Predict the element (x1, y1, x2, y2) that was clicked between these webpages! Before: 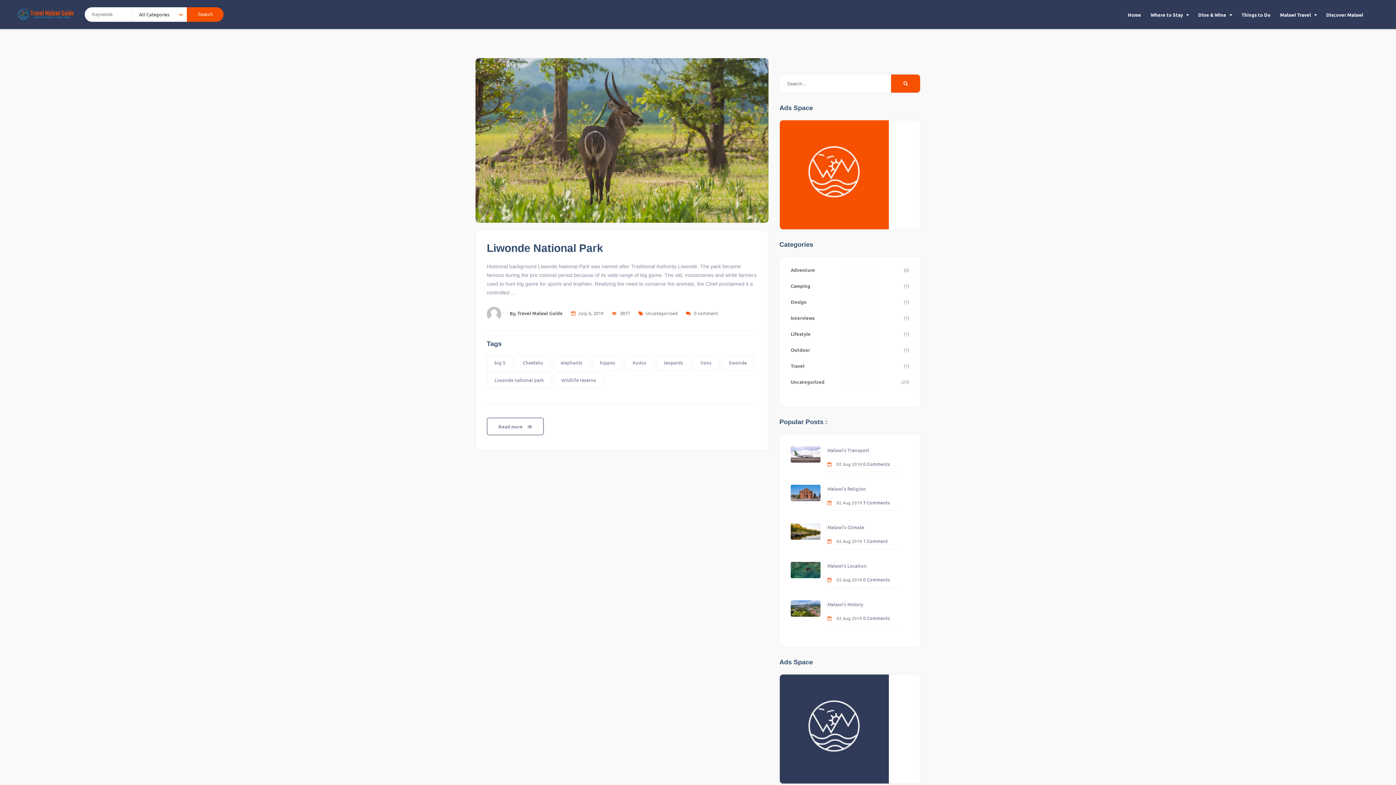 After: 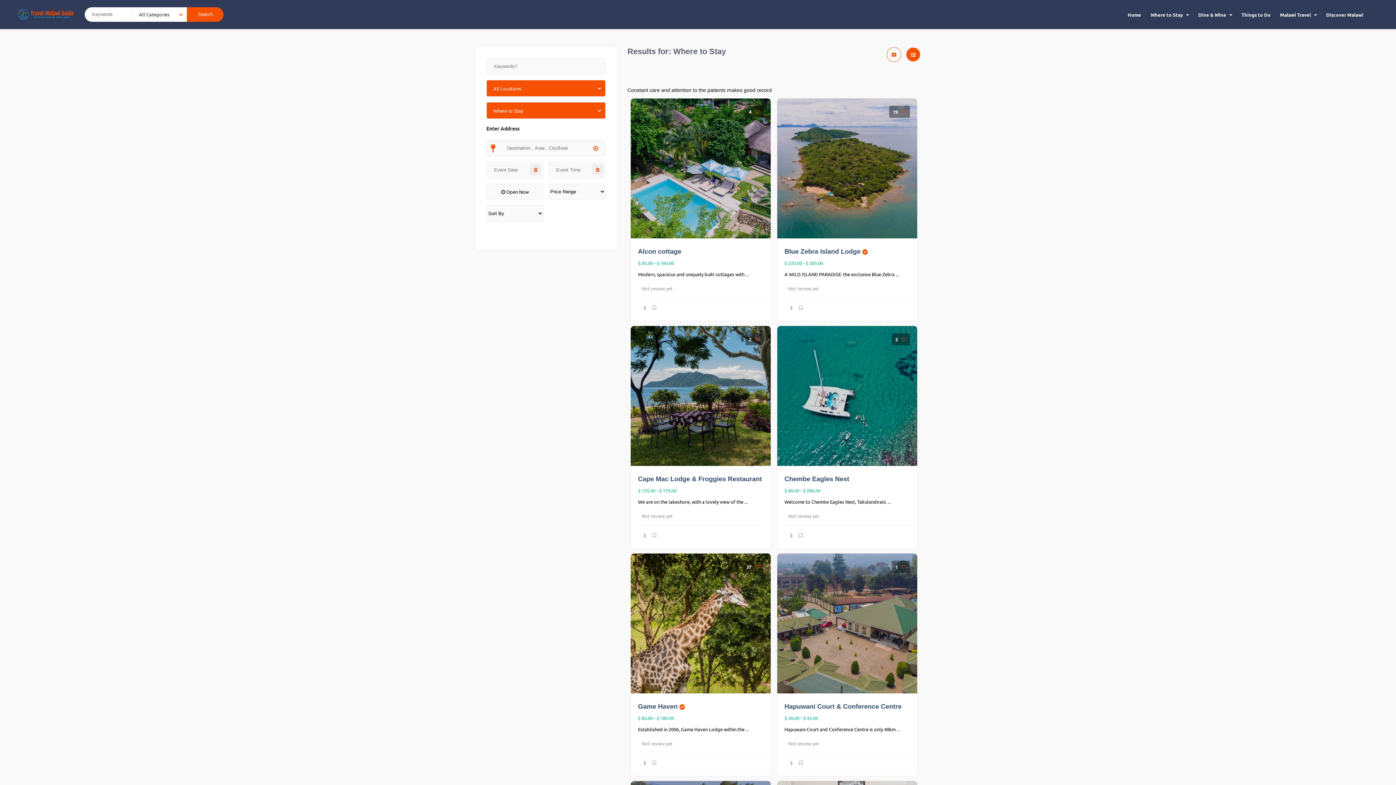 Action: label: Where to Stay  bbox: (1147, 6, 1192, 22)